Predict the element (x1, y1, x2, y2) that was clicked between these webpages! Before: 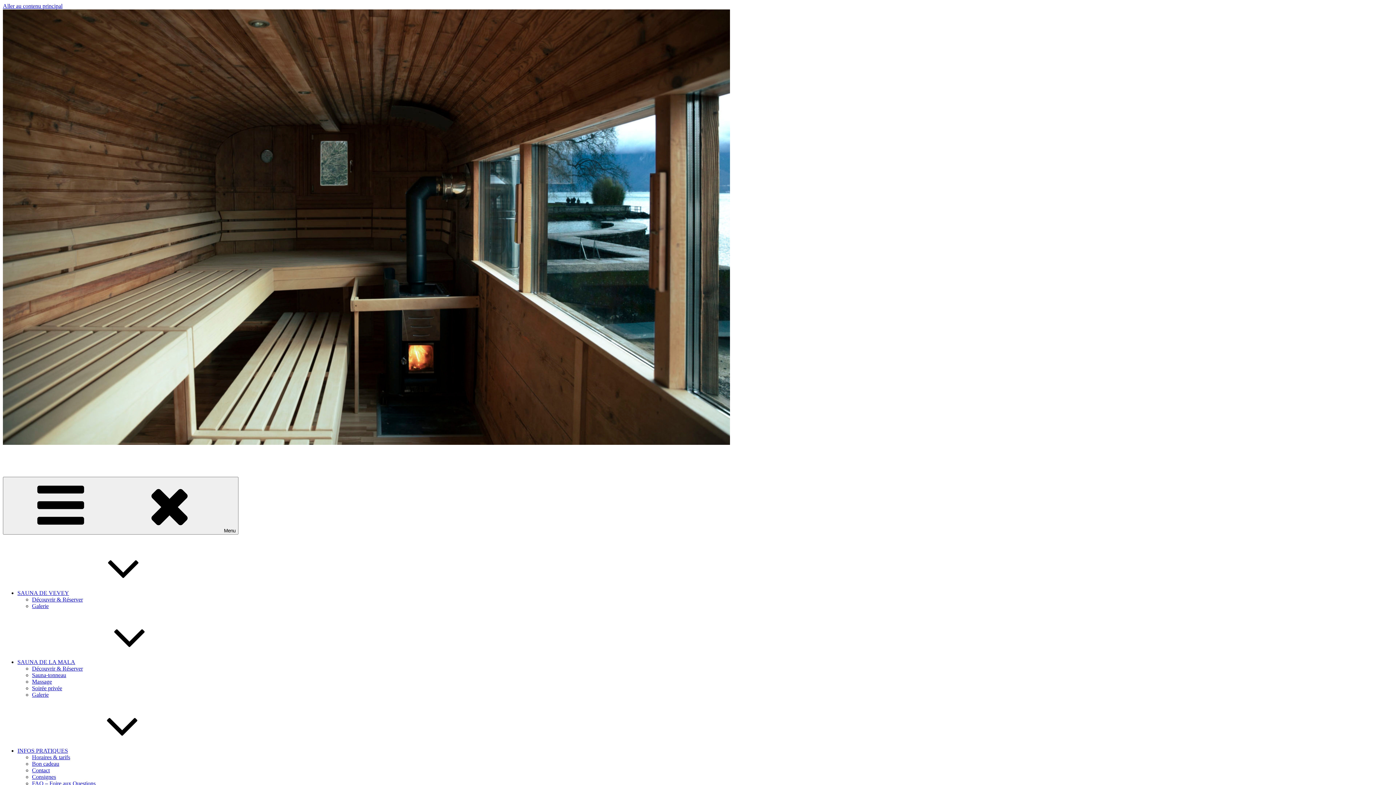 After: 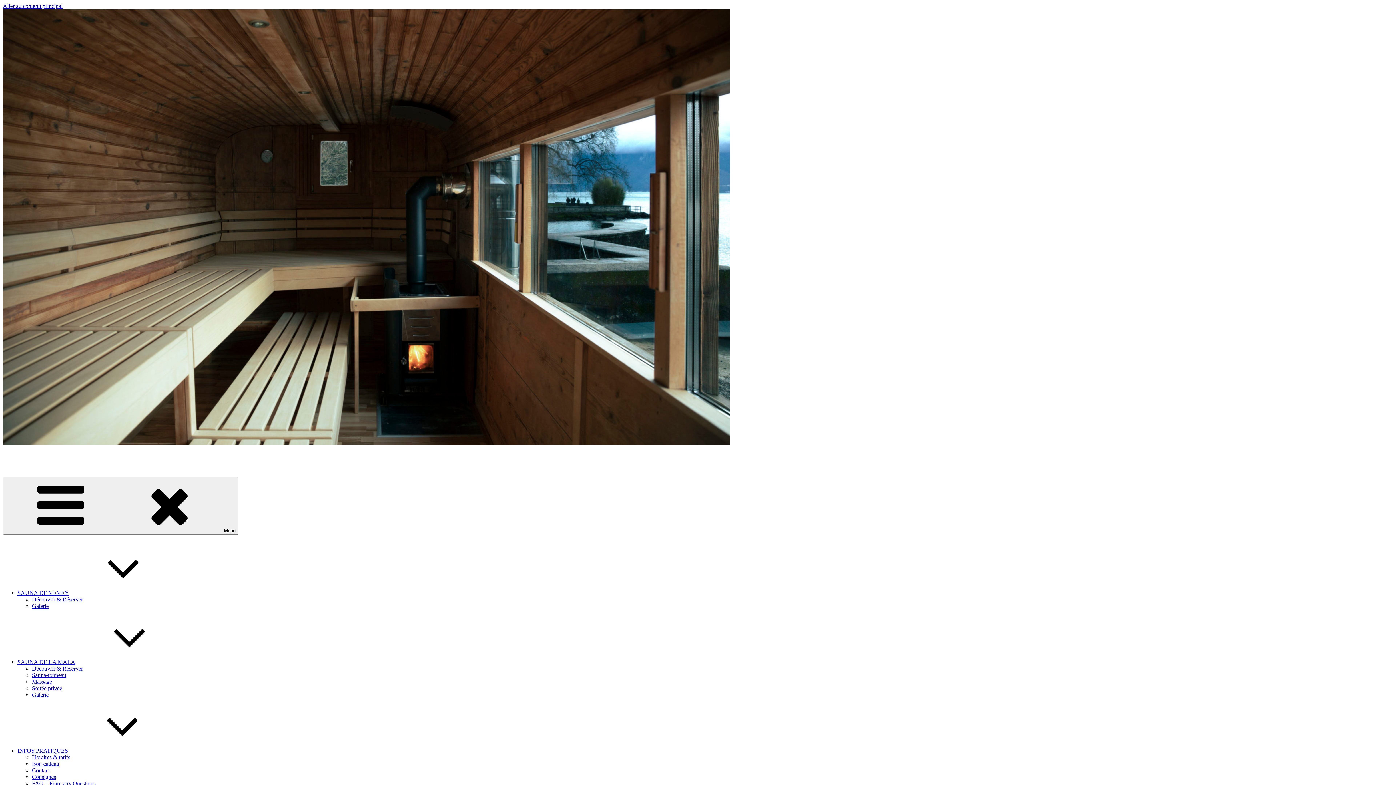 Action: bbox: (32, 767, 49, 773) label: Contact